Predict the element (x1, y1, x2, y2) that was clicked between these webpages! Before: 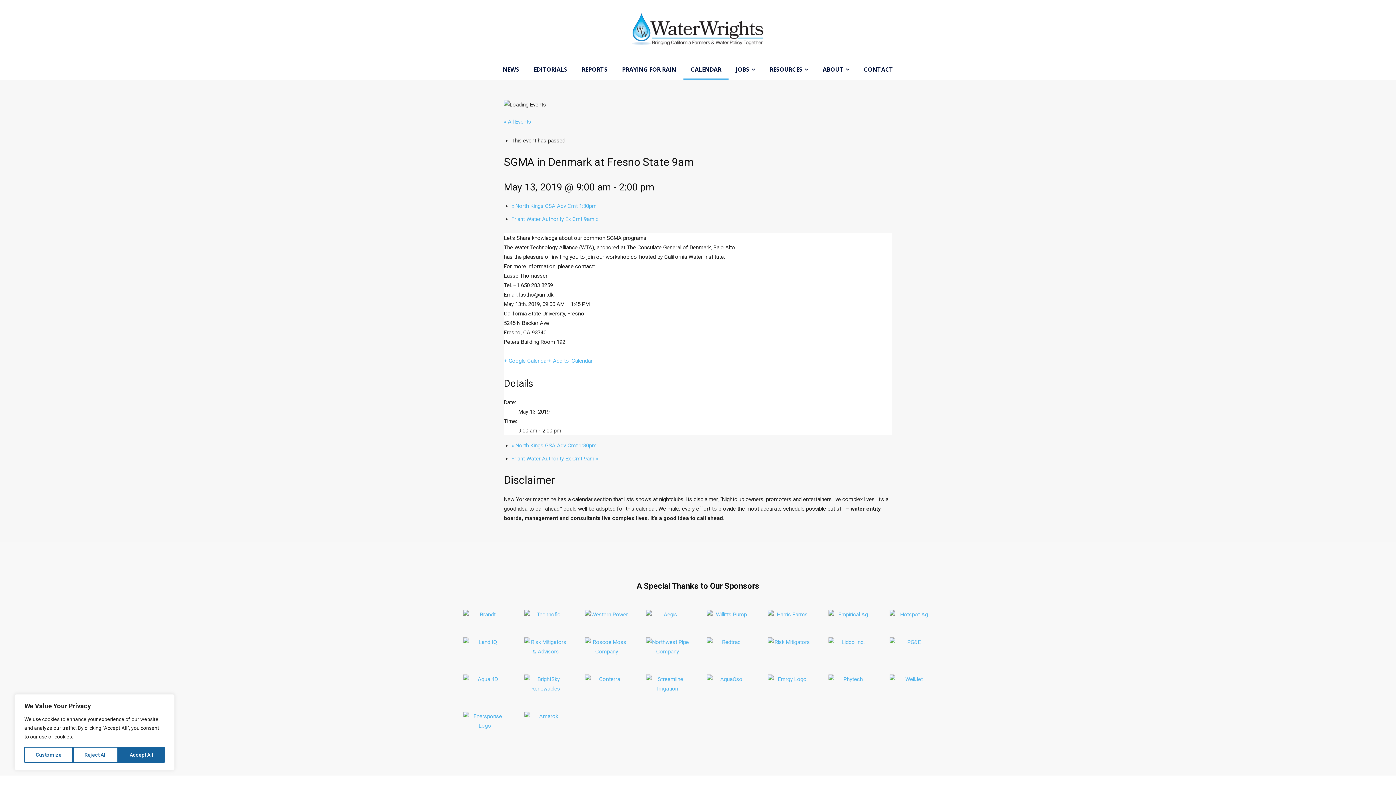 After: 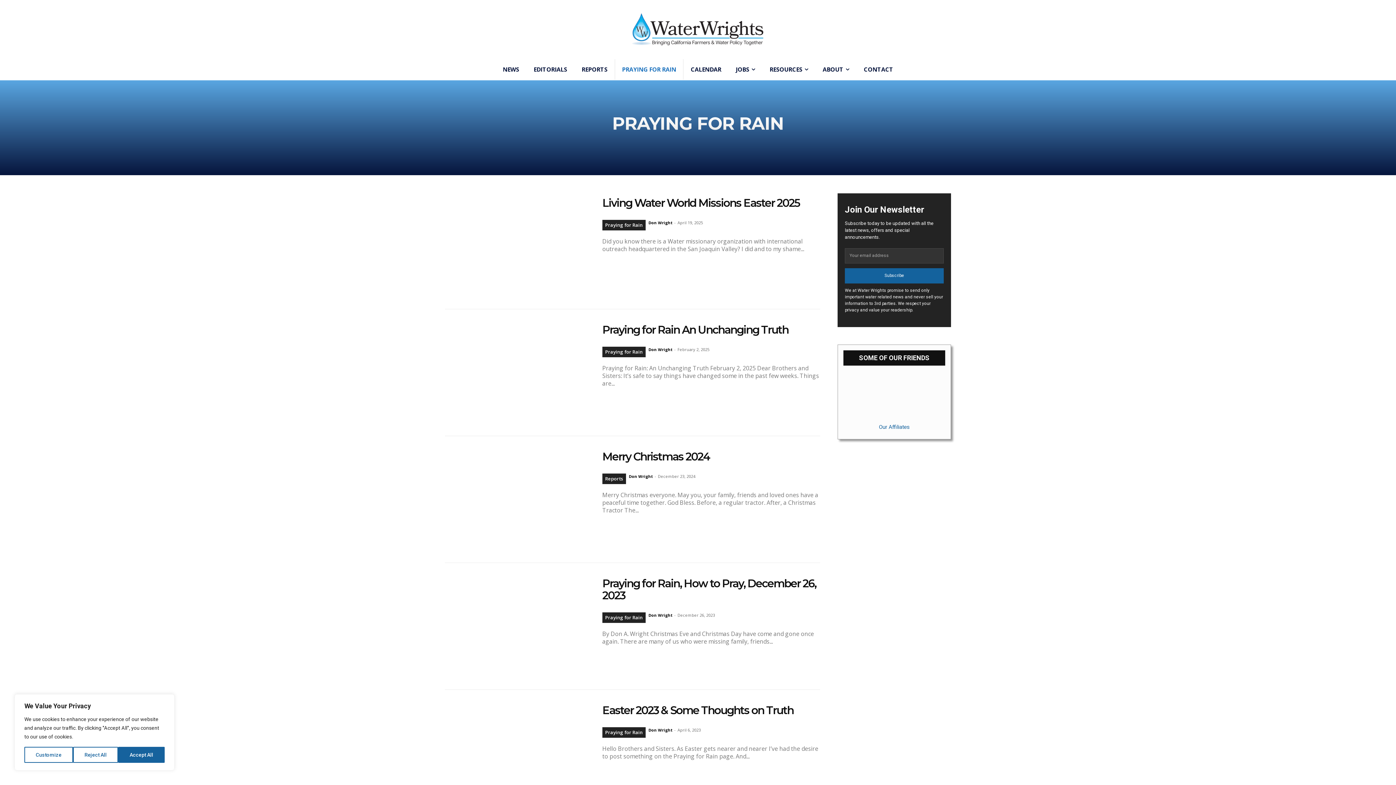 Action: label: PRAYING FOR RAIN bbox: (614, 59, 683, 79)